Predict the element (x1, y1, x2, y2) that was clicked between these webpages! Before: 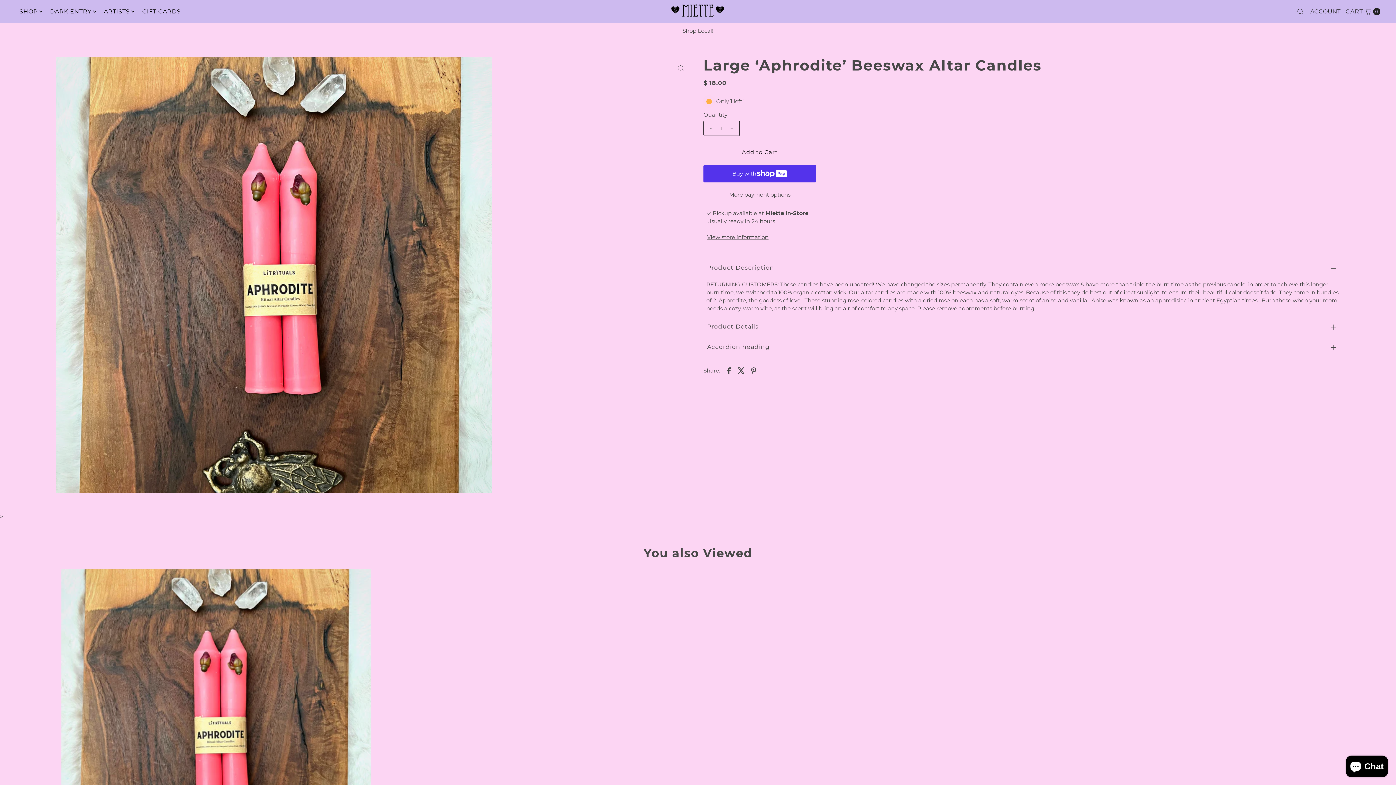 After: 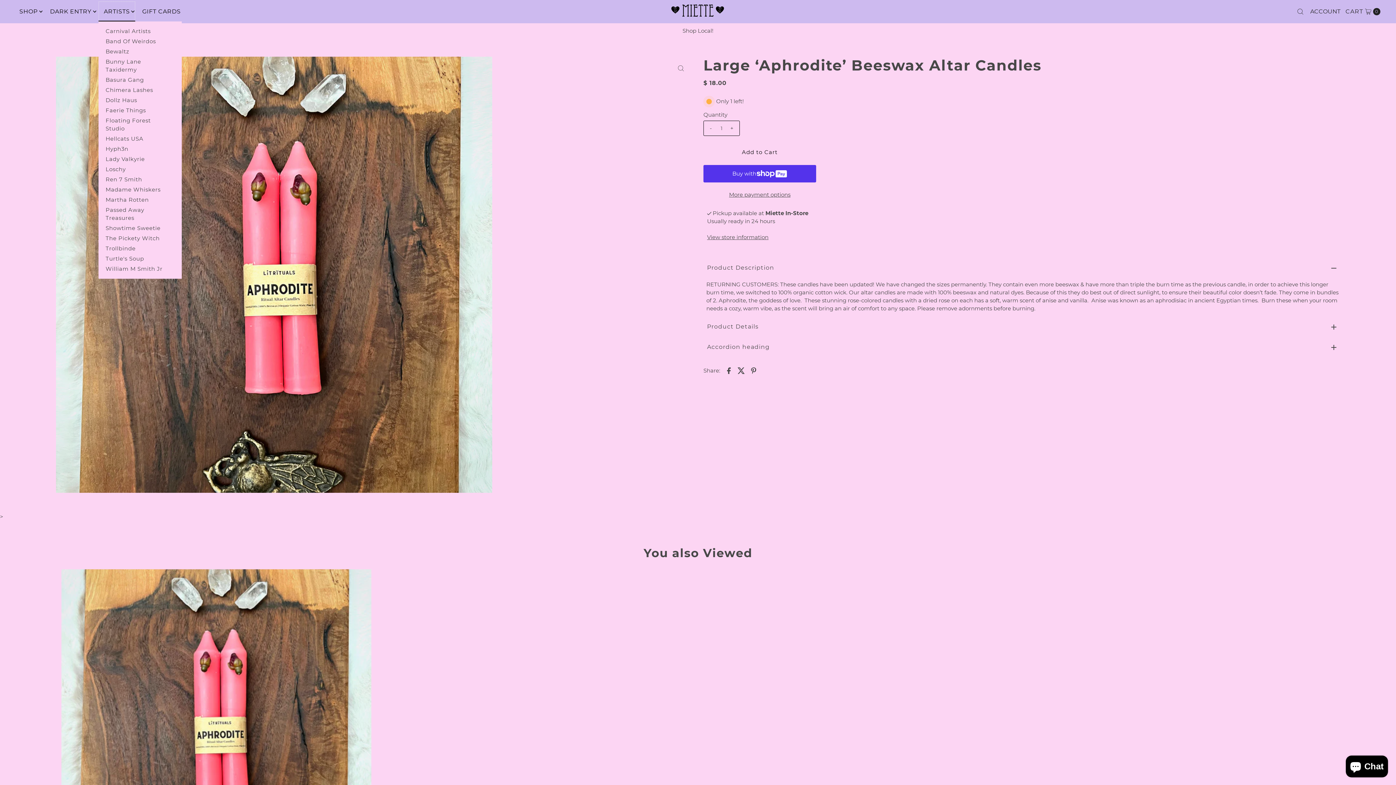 Action: bbox: (98, 1, 135, 21) label: ARTISTS